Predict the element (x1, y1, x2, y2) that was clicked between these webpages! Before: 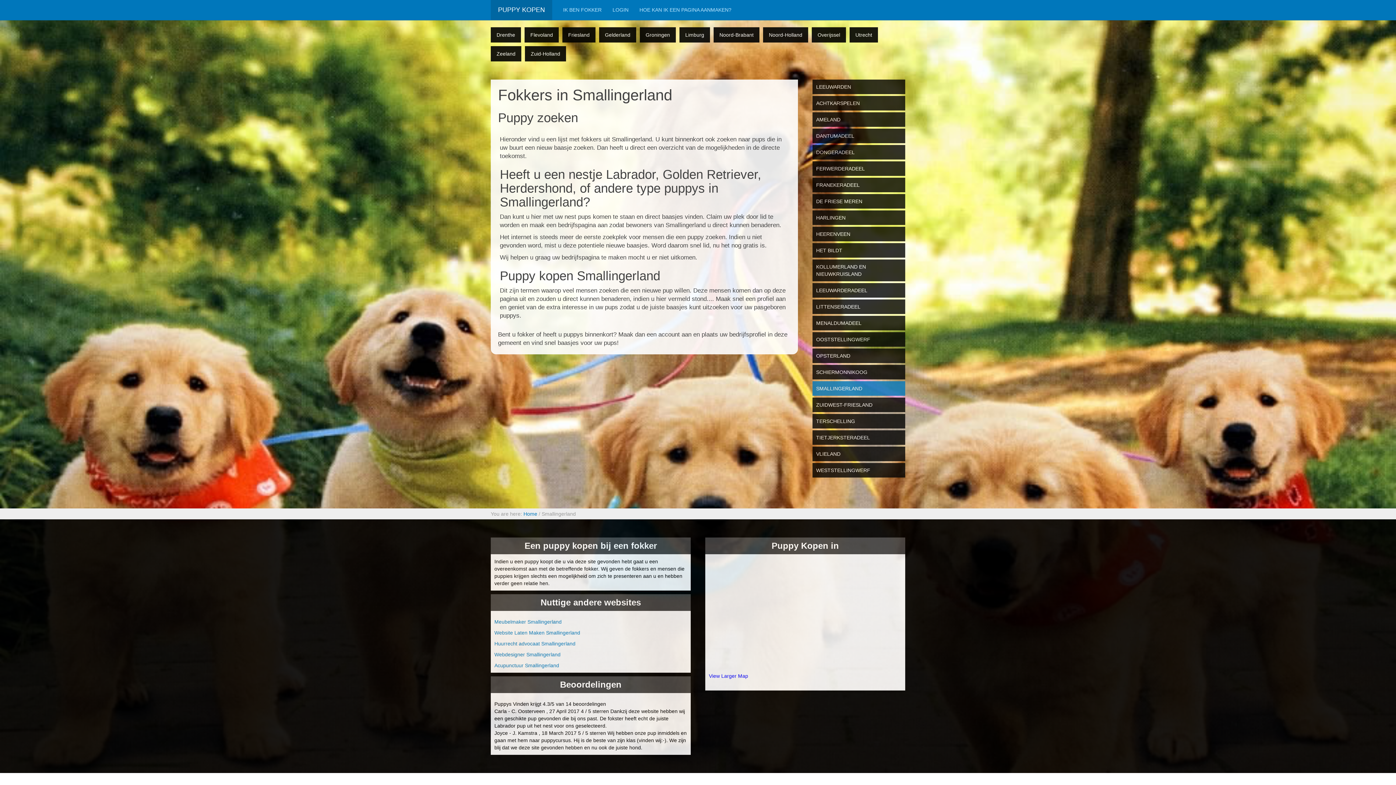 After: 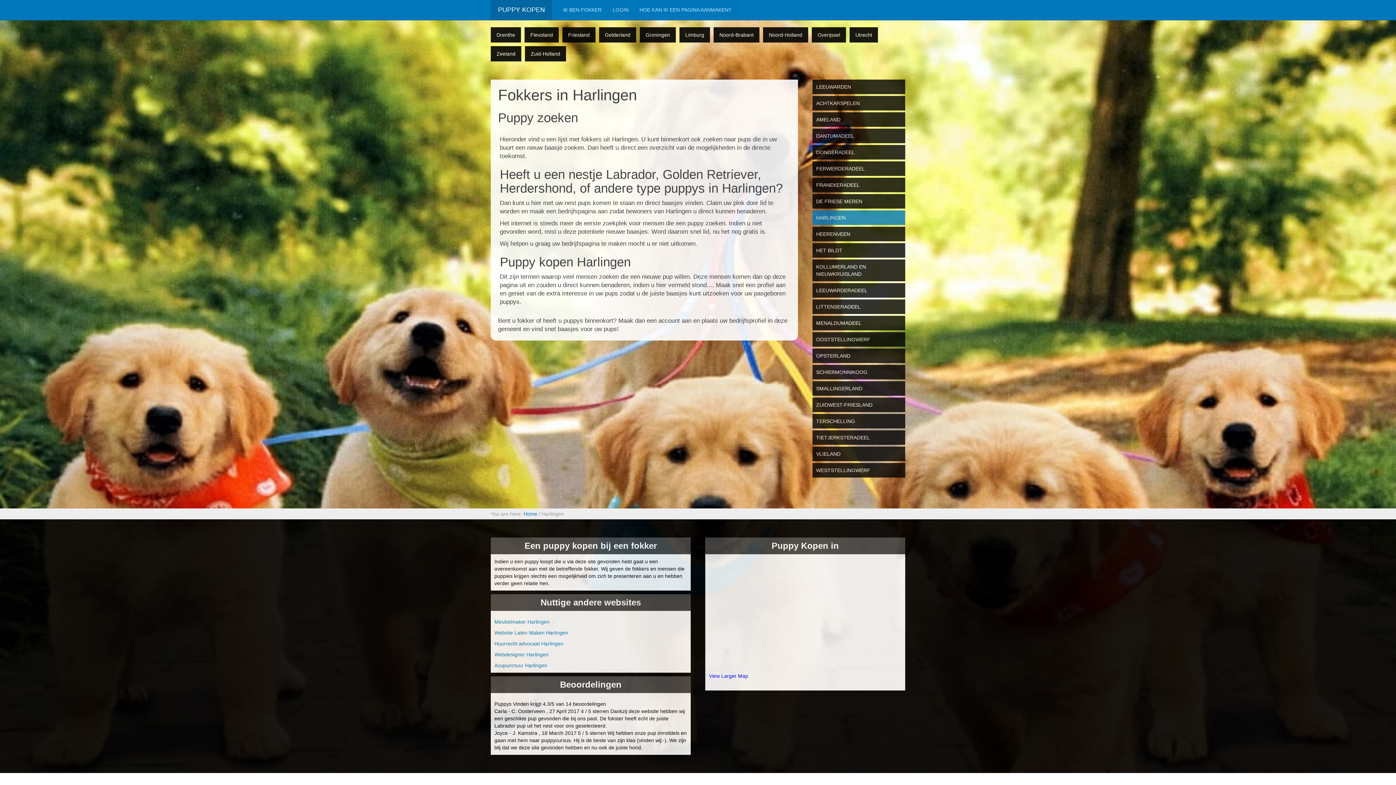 Action: label: HARLINGEN bbox: (812, 210, 905, 225)